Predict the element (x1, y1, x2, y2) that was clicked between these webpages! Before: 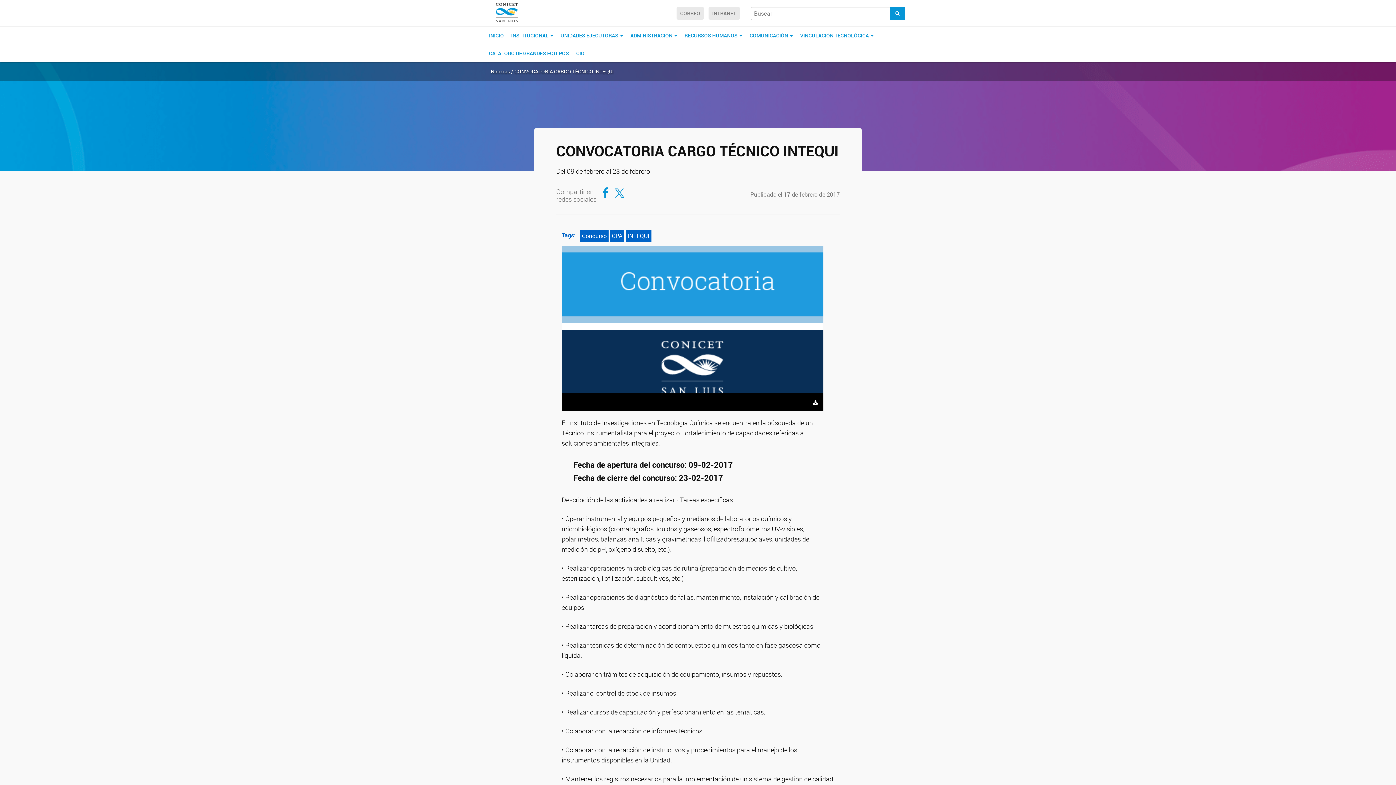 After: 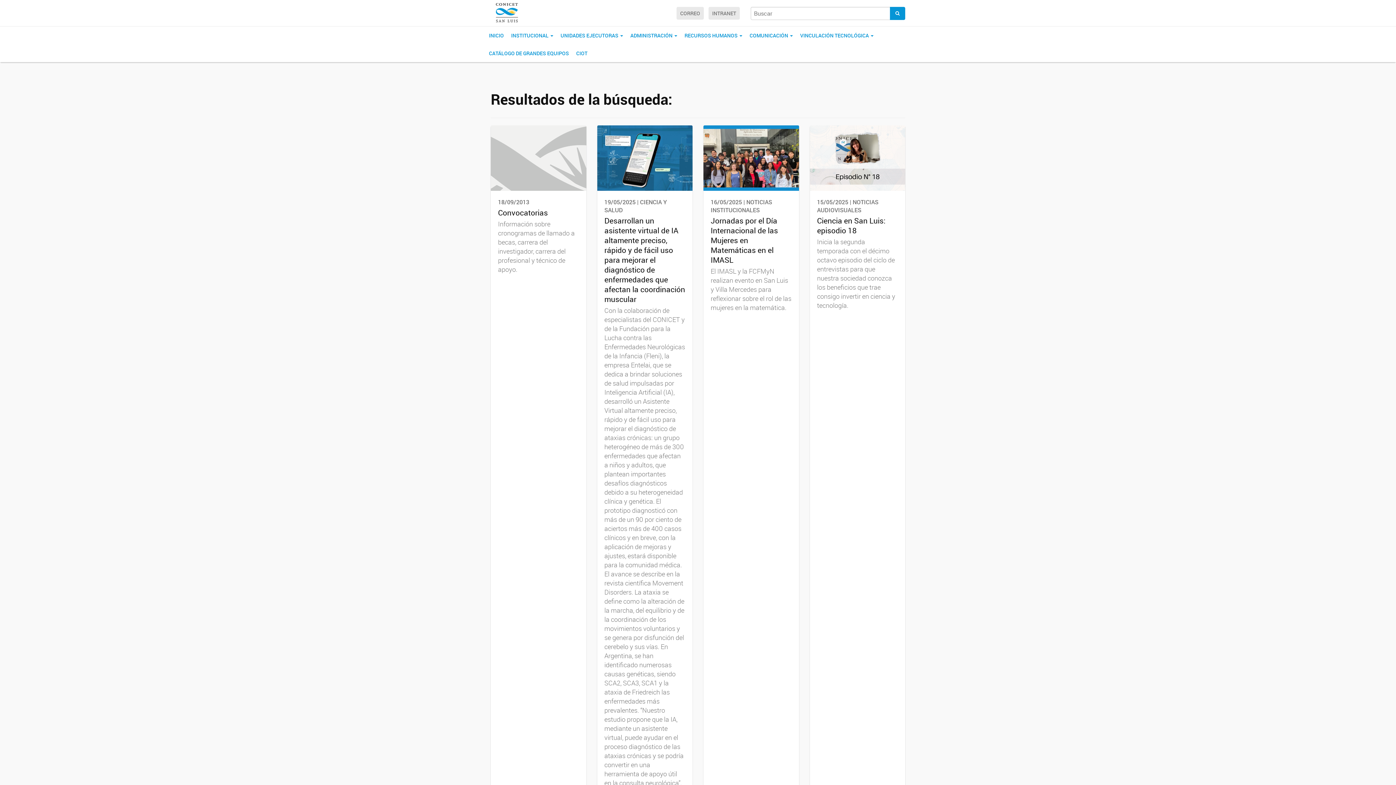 Action: bbox: (890, 6, 905, 20)